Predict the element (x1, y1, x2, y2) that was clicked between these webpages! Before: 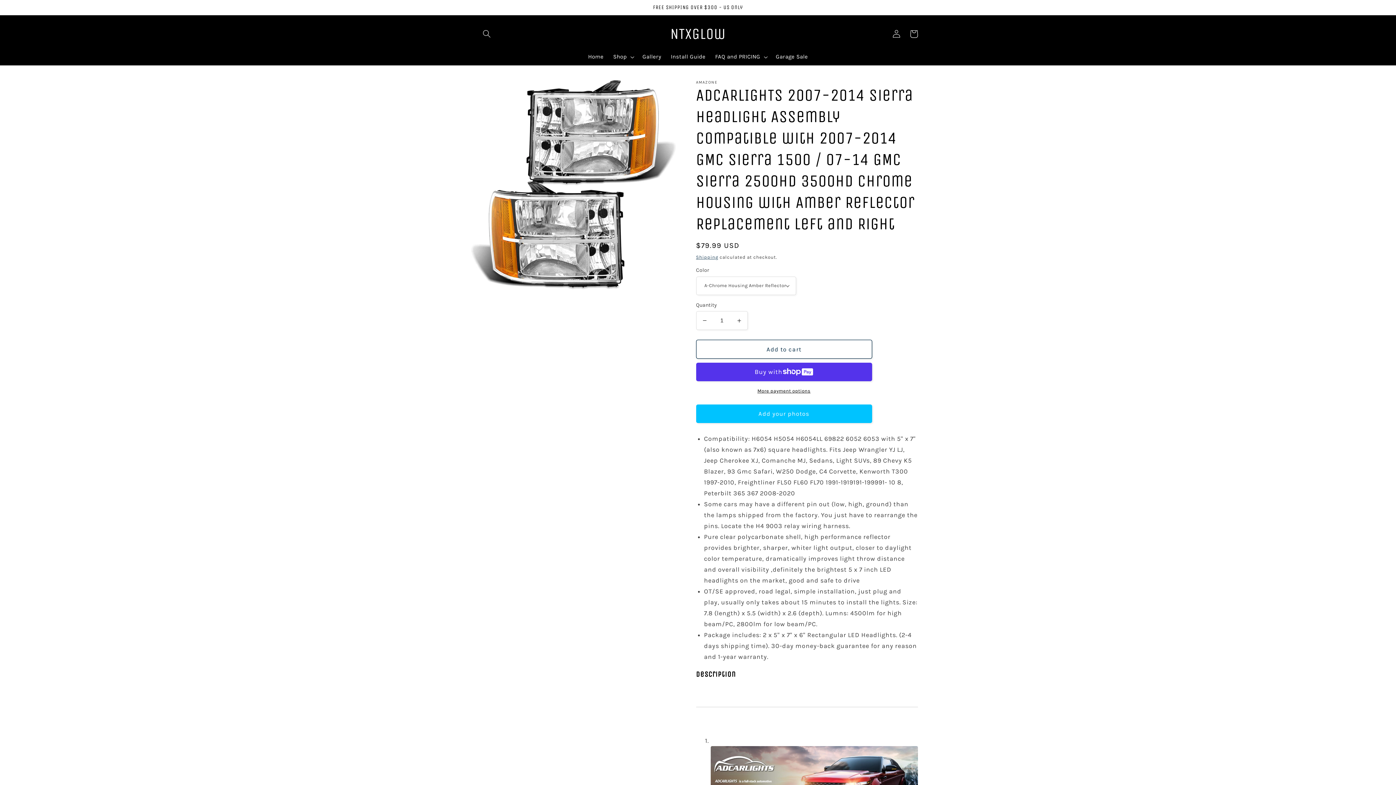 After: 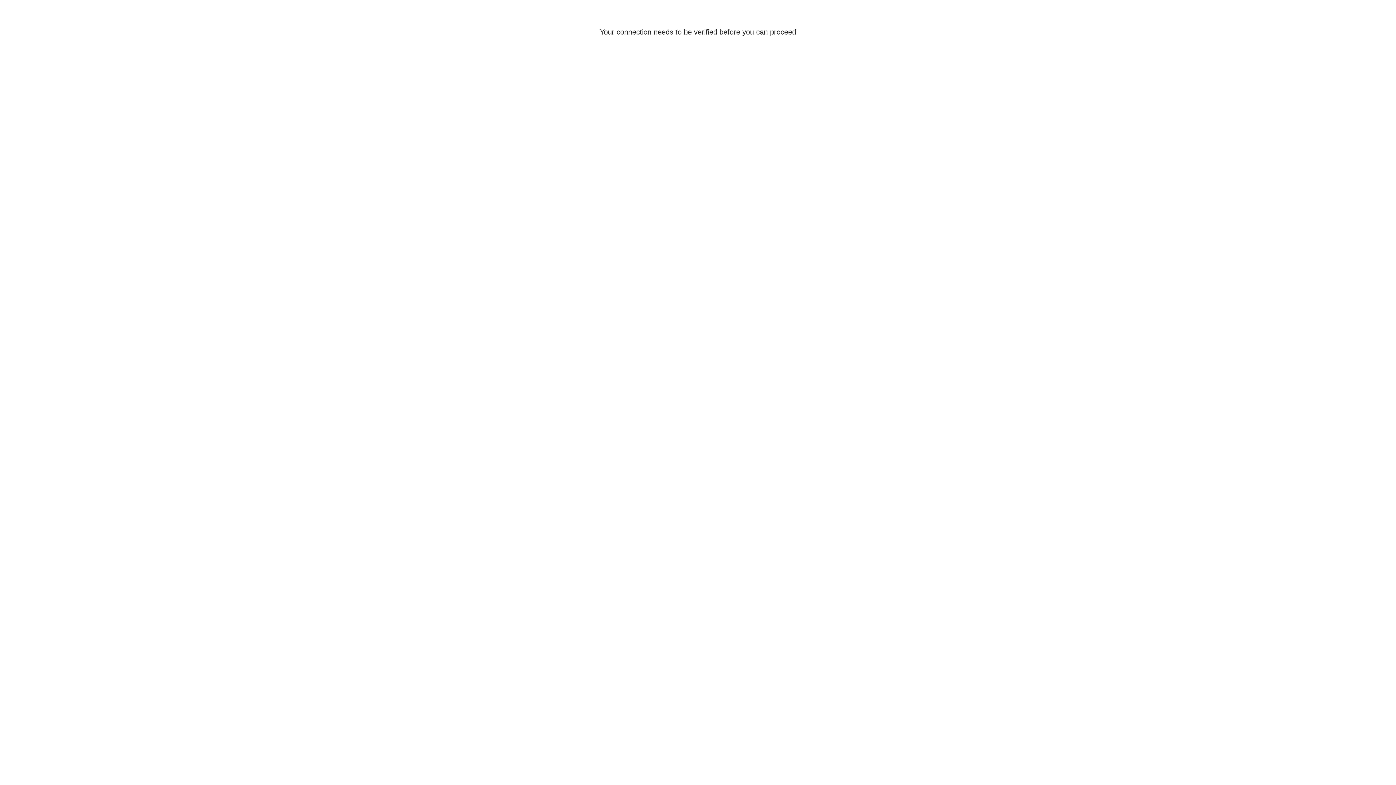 Action: bbox: (887, 25, 905, 42) label: Log in